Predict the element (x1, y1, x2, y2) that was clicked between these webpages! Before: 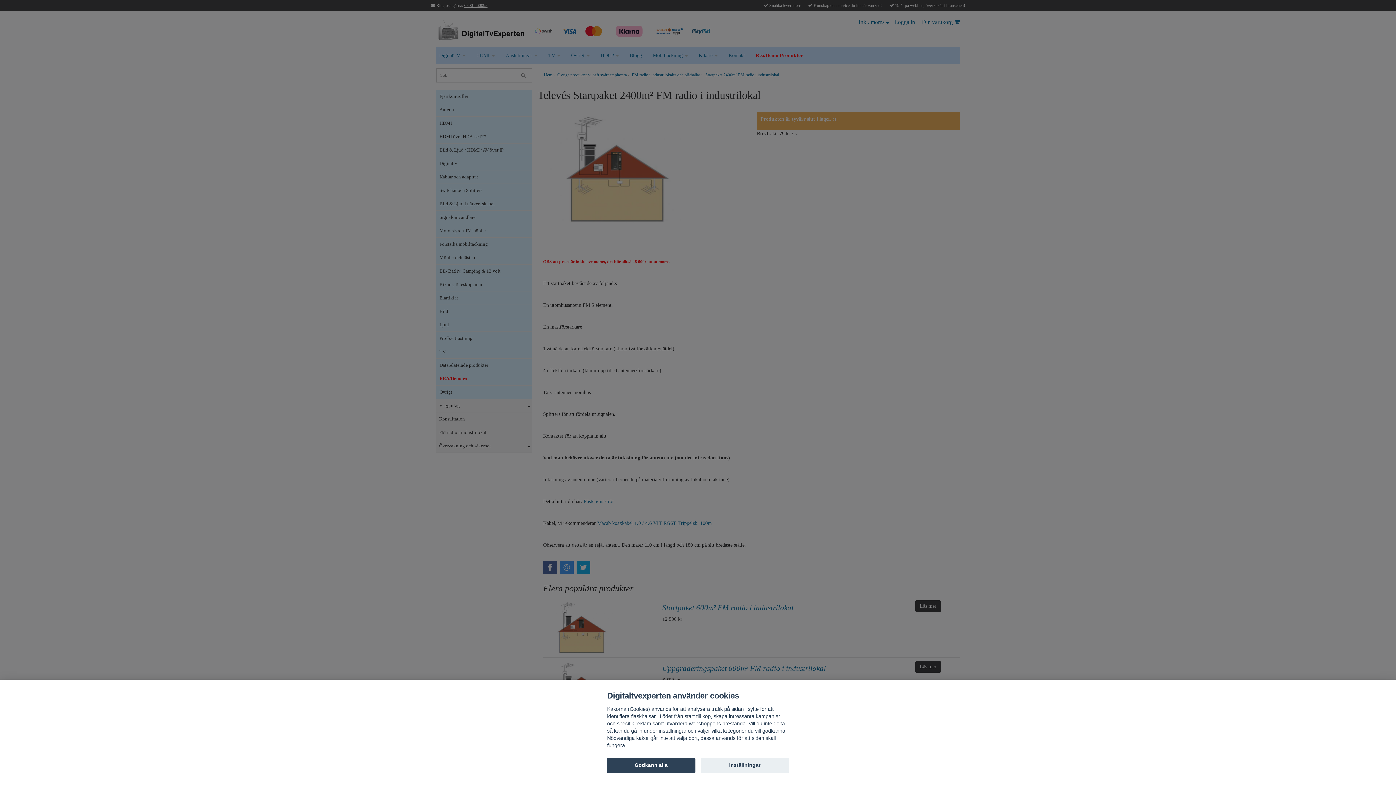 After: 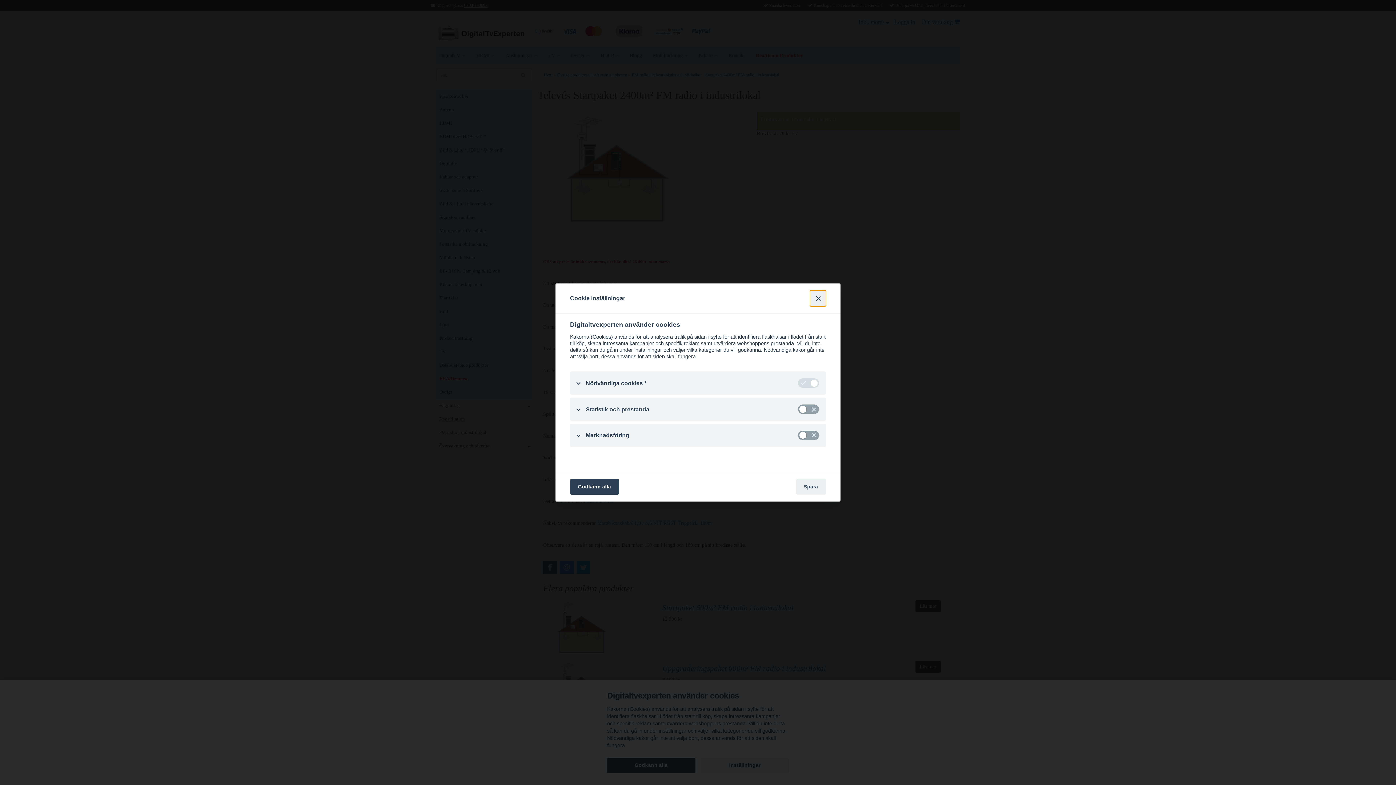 Action: bbox: (700, 758, 789, 773) label: Inställningar